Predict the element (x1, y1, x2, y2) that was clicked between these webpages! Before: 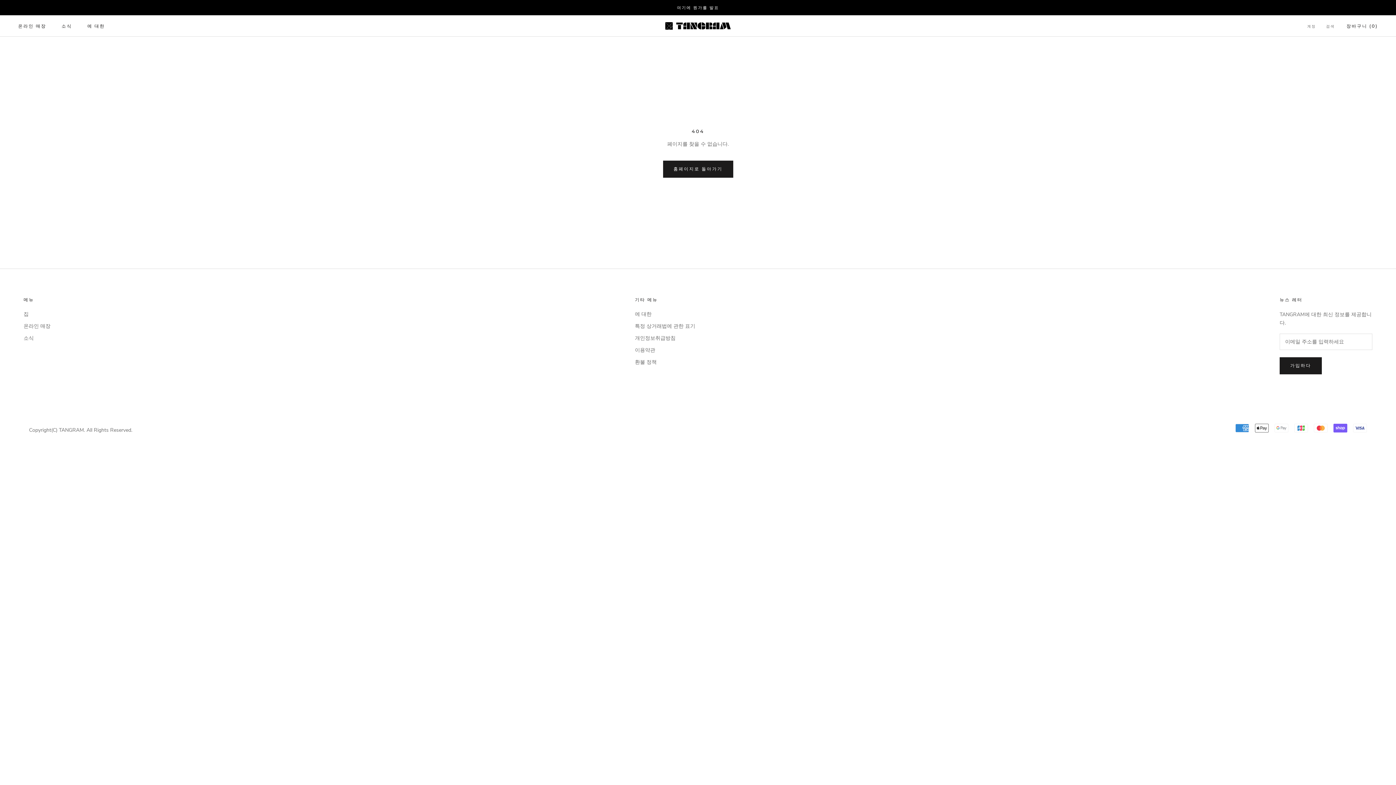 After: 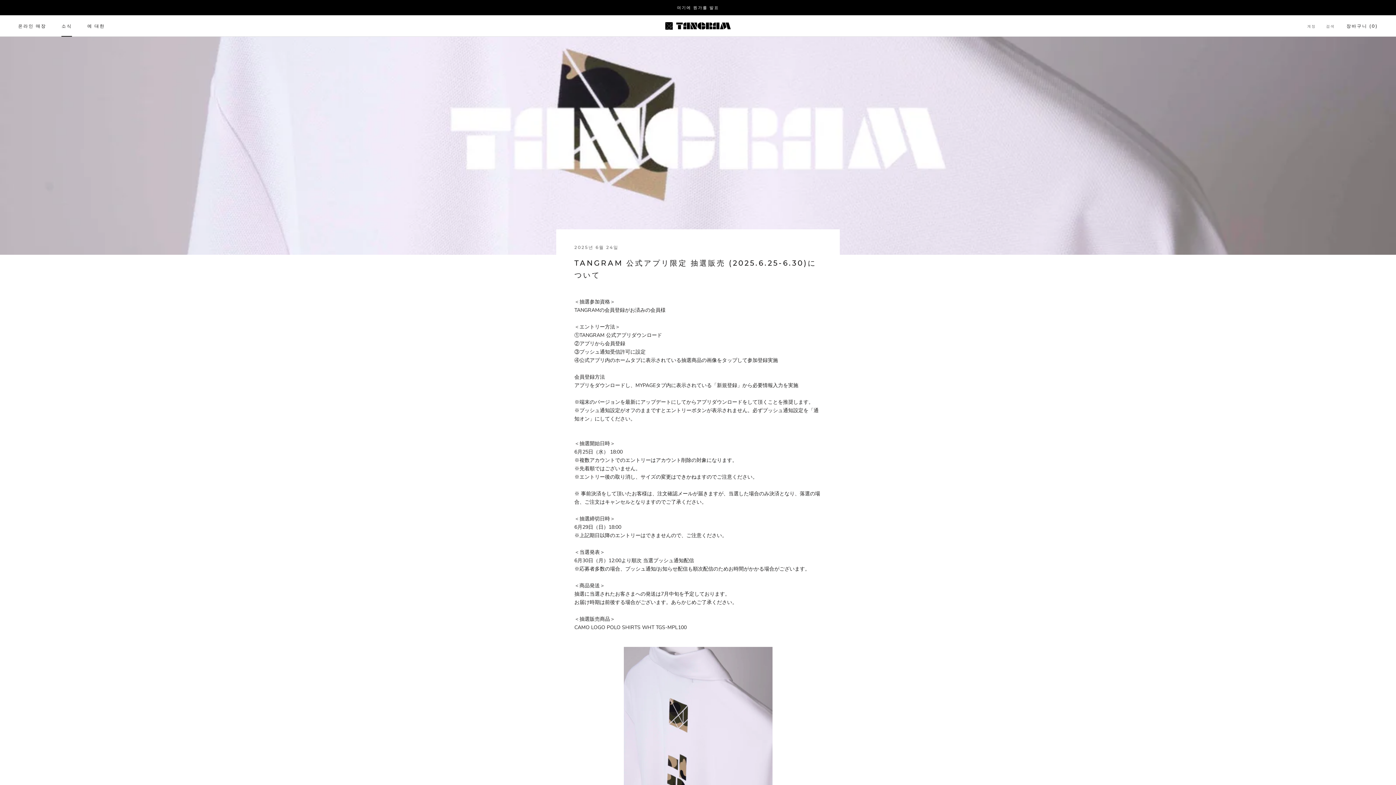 Action: label: 여기에 뭔가를 발표 bbox: (677, 5, 719, 10)